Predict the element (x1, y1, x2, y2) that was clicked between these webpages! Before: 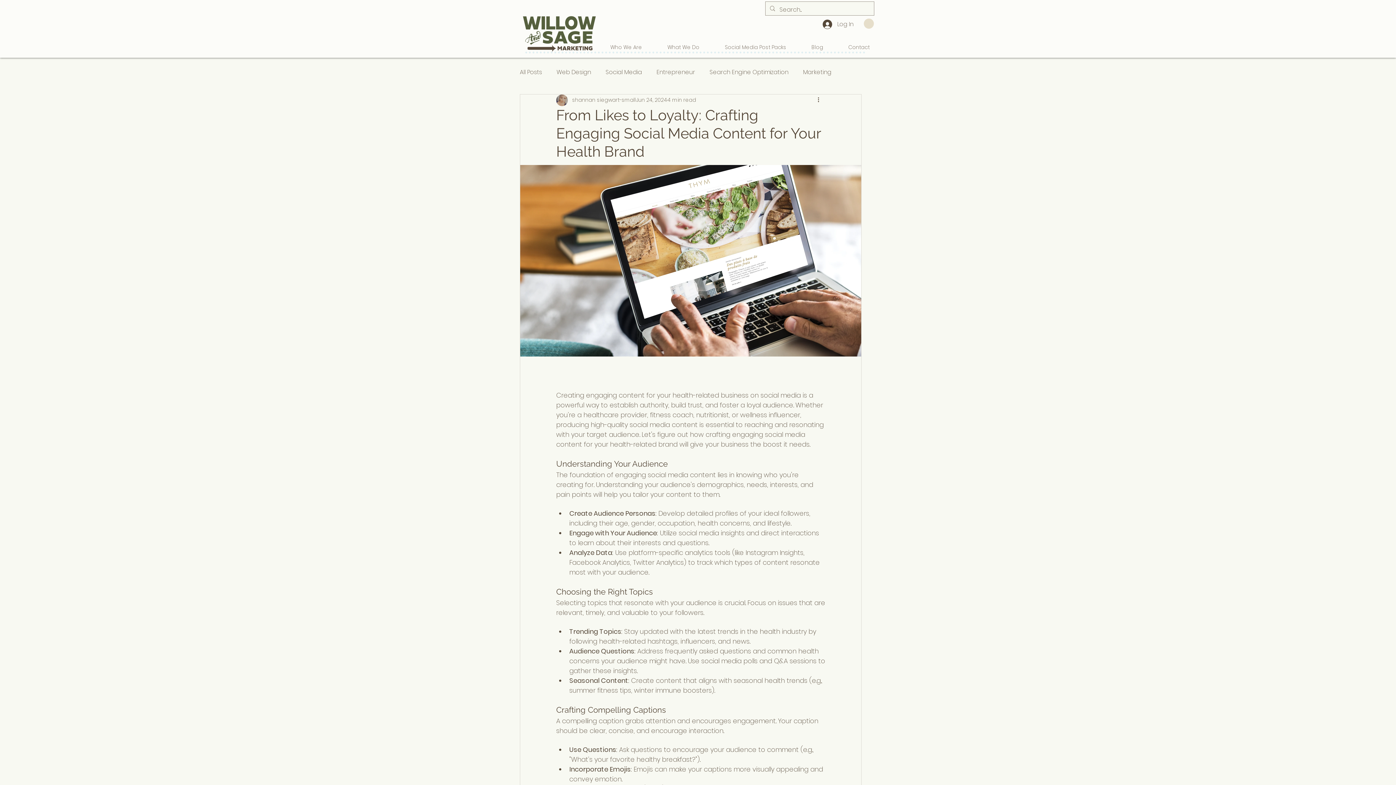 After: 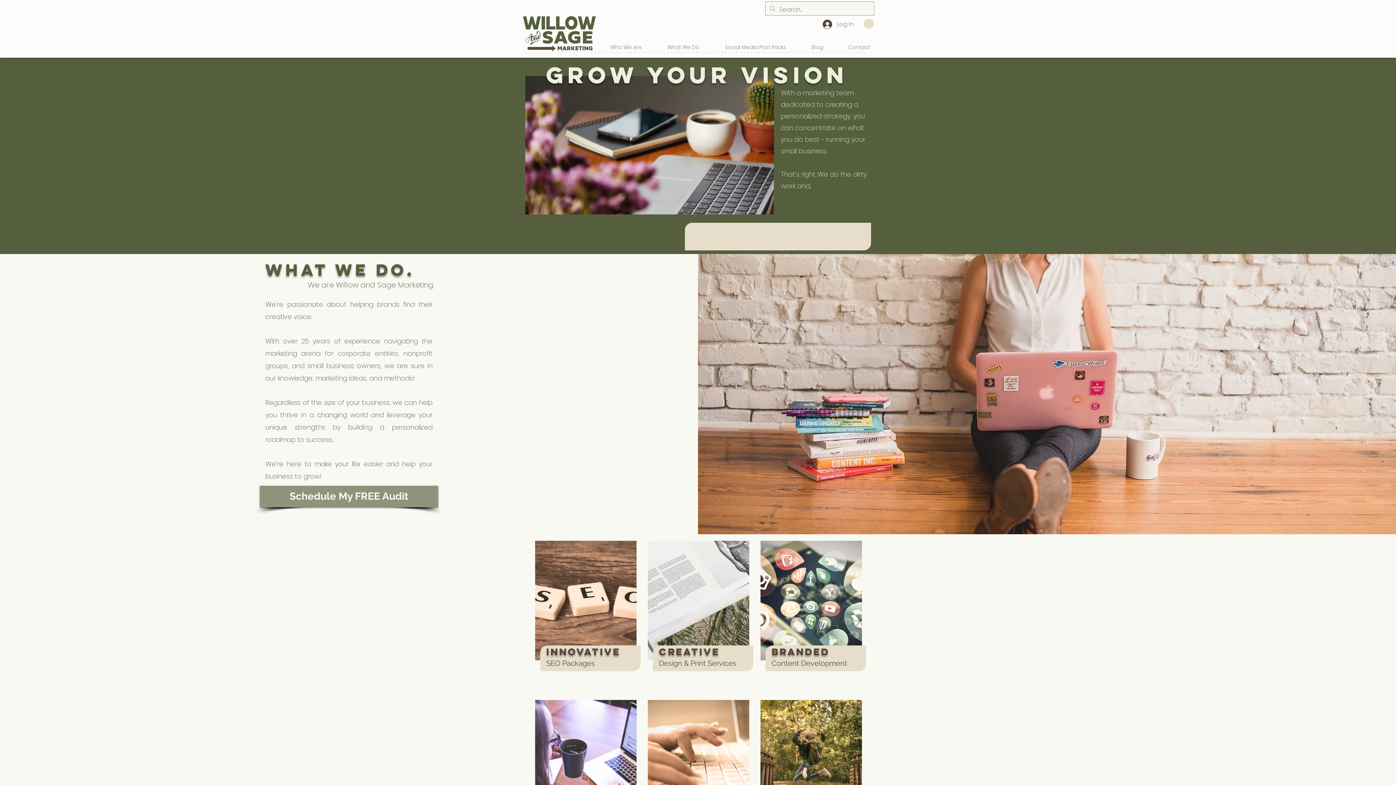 Action: bbox: (518, 12, 600, 54)